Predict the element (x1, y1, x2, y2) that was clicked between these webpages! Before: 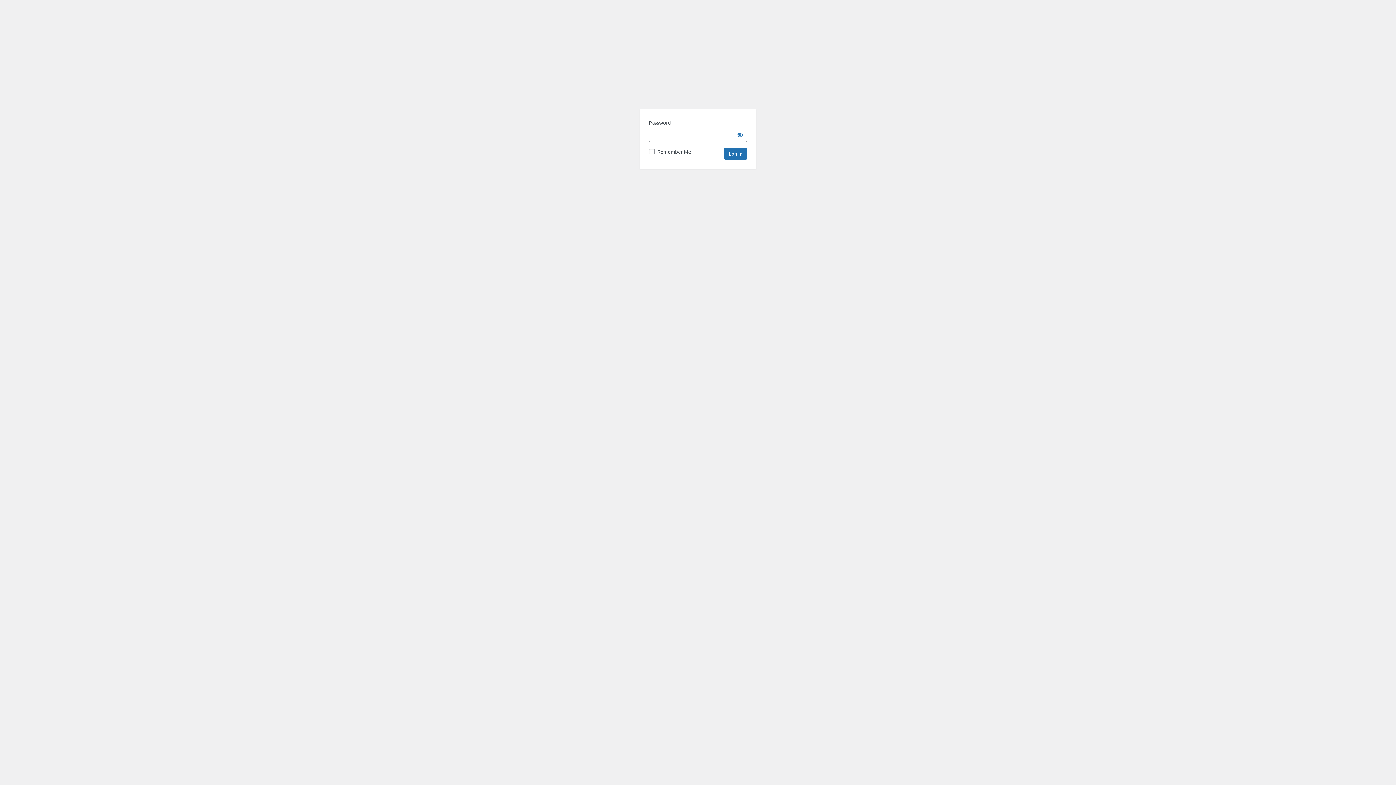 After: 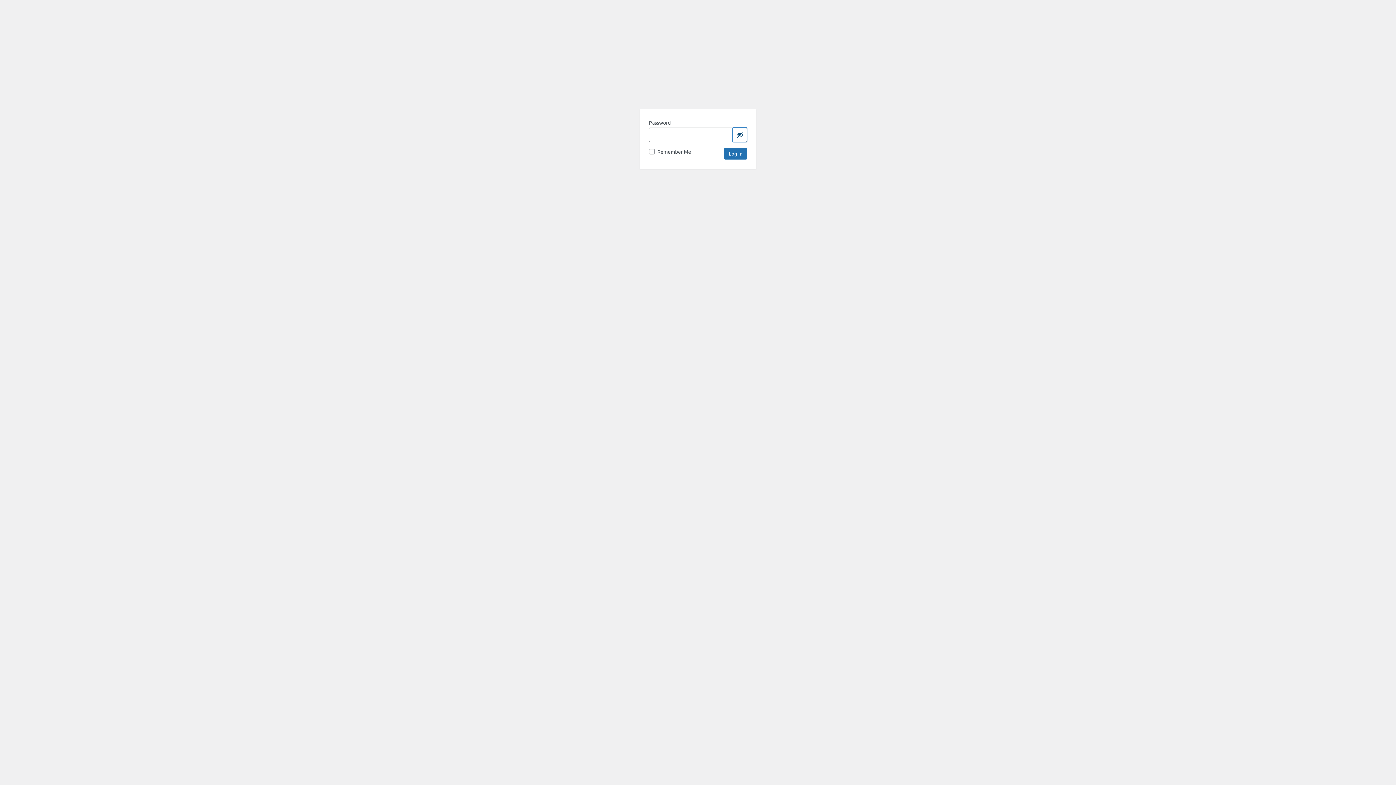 Action: label: Show password bbox: (732, 127, 747, 142)